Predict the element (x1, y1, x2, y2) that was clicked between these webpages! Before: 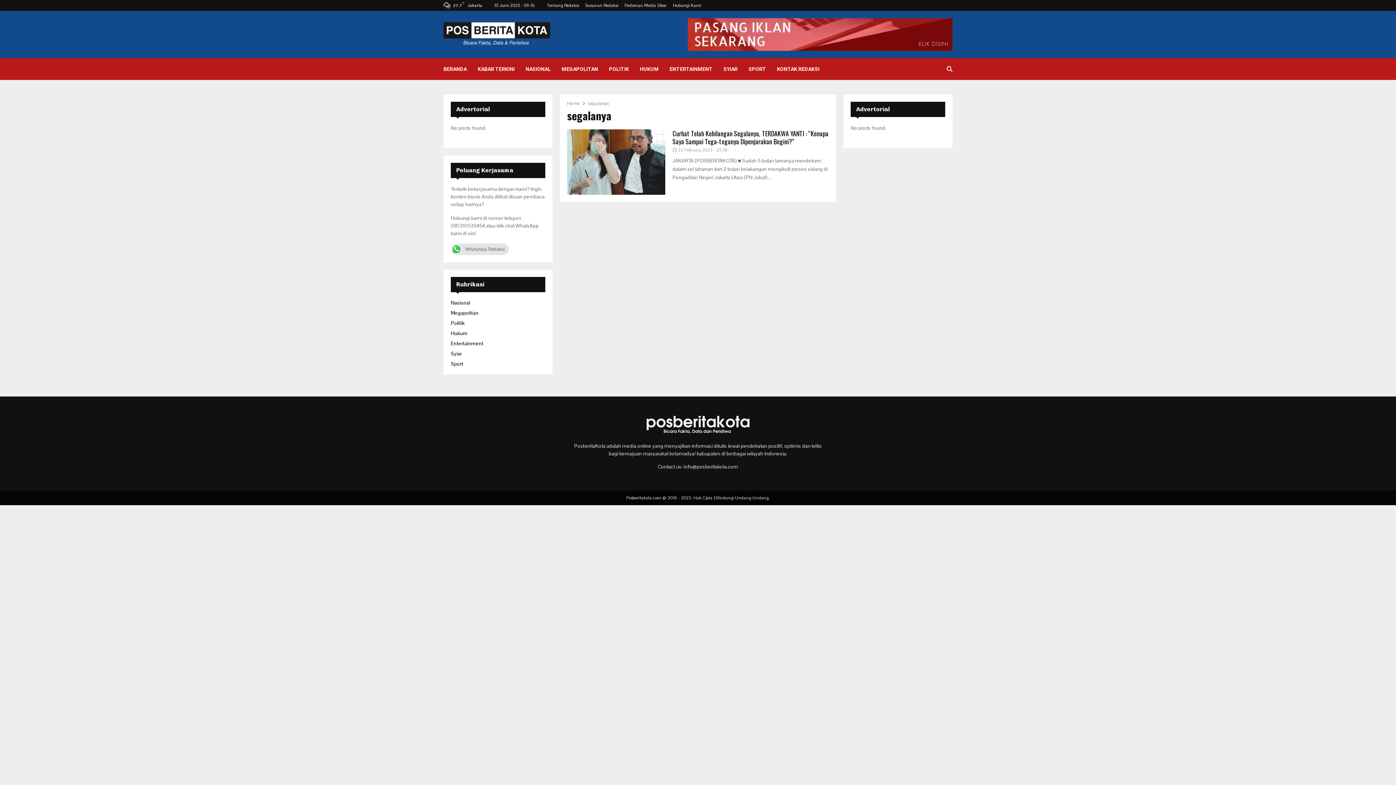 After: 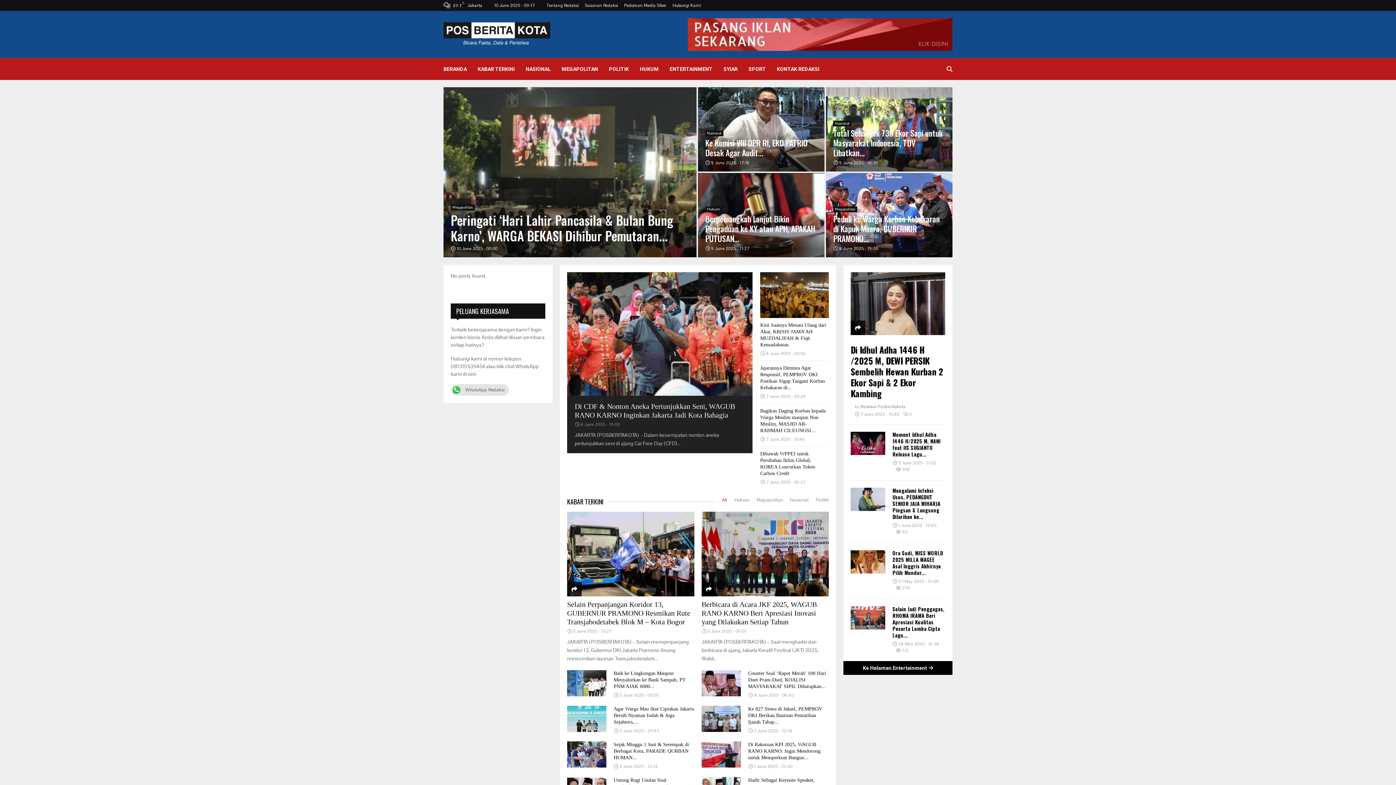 Action: bbox: (443, 58, 466, 80) label: BERANDA